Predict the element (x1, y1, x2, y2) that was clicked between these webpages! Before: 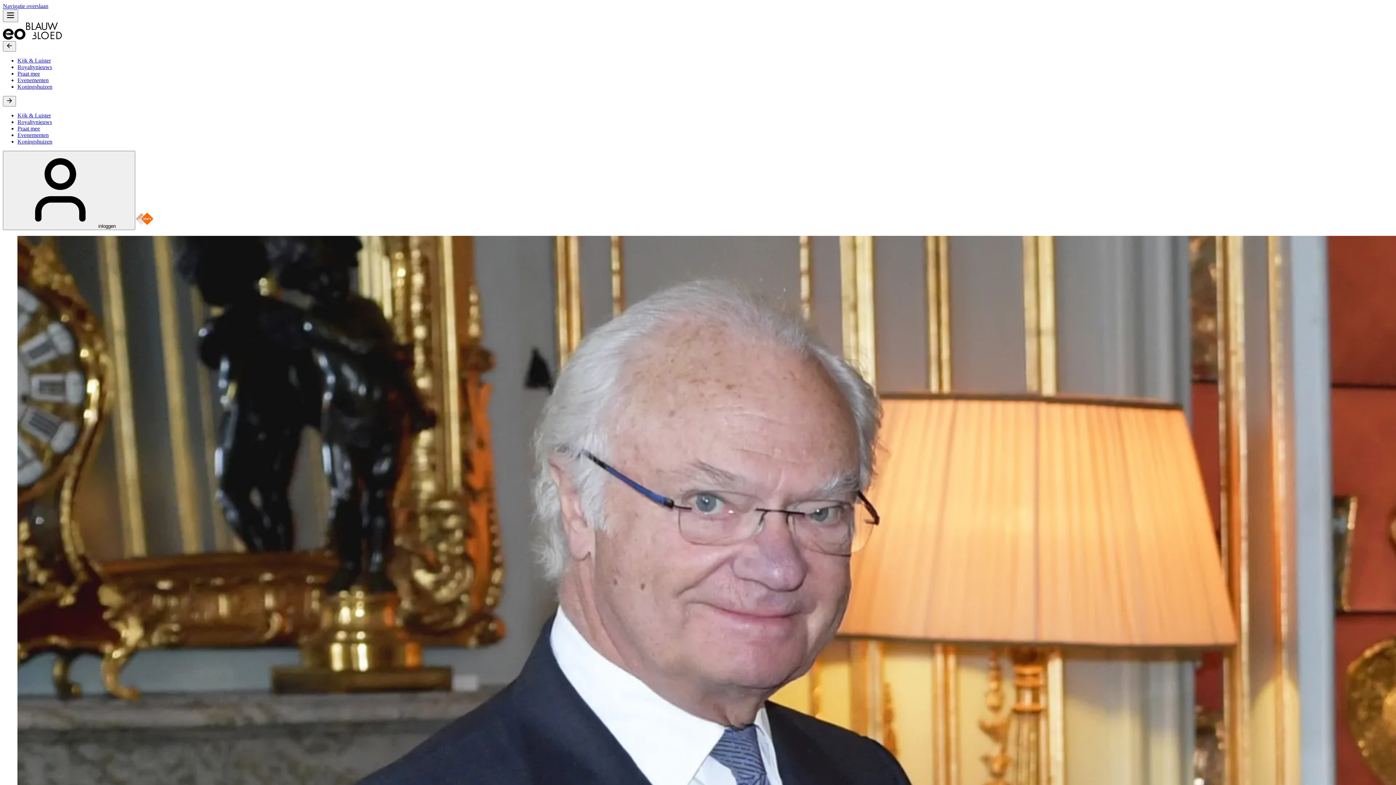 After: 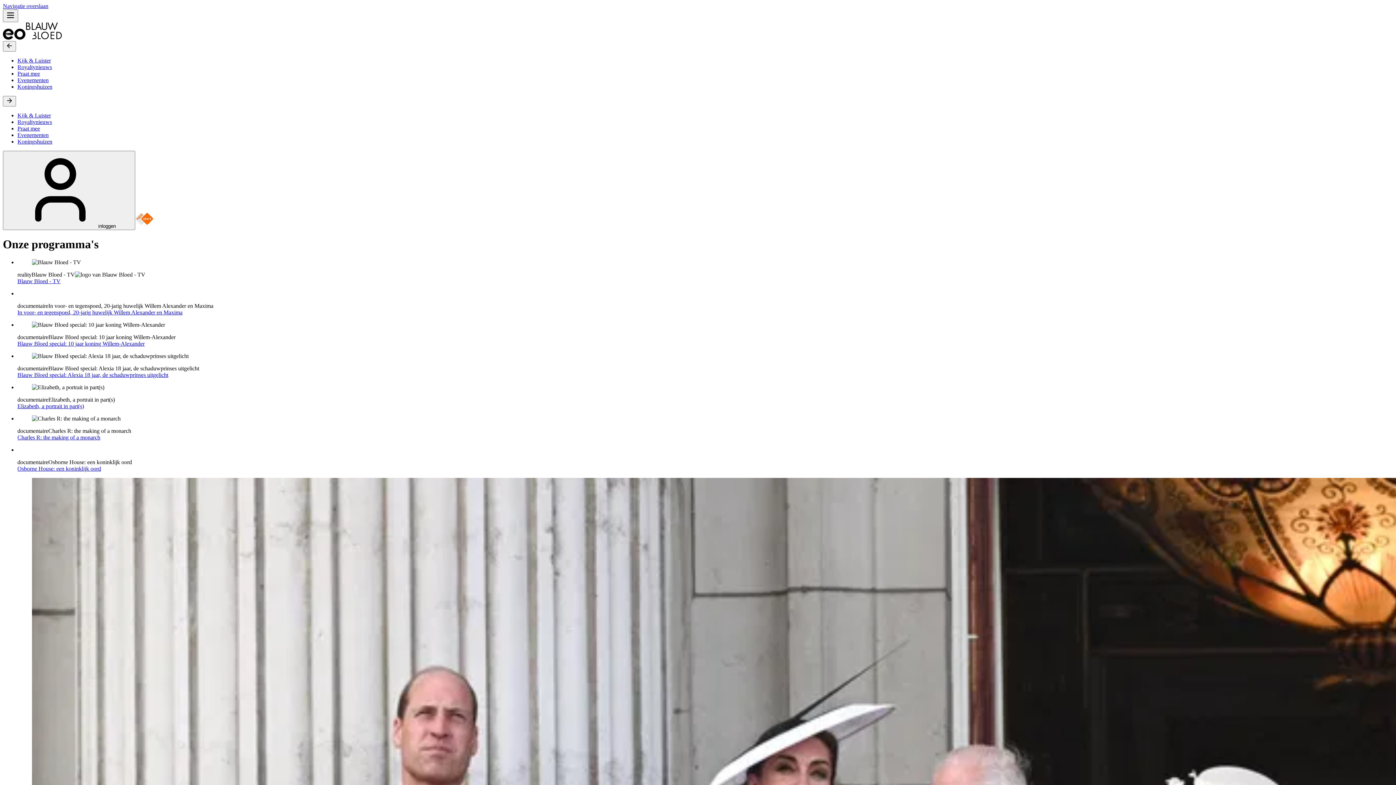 Action: label: Kijk & Luister bbox: (17, 112, 50, 118)